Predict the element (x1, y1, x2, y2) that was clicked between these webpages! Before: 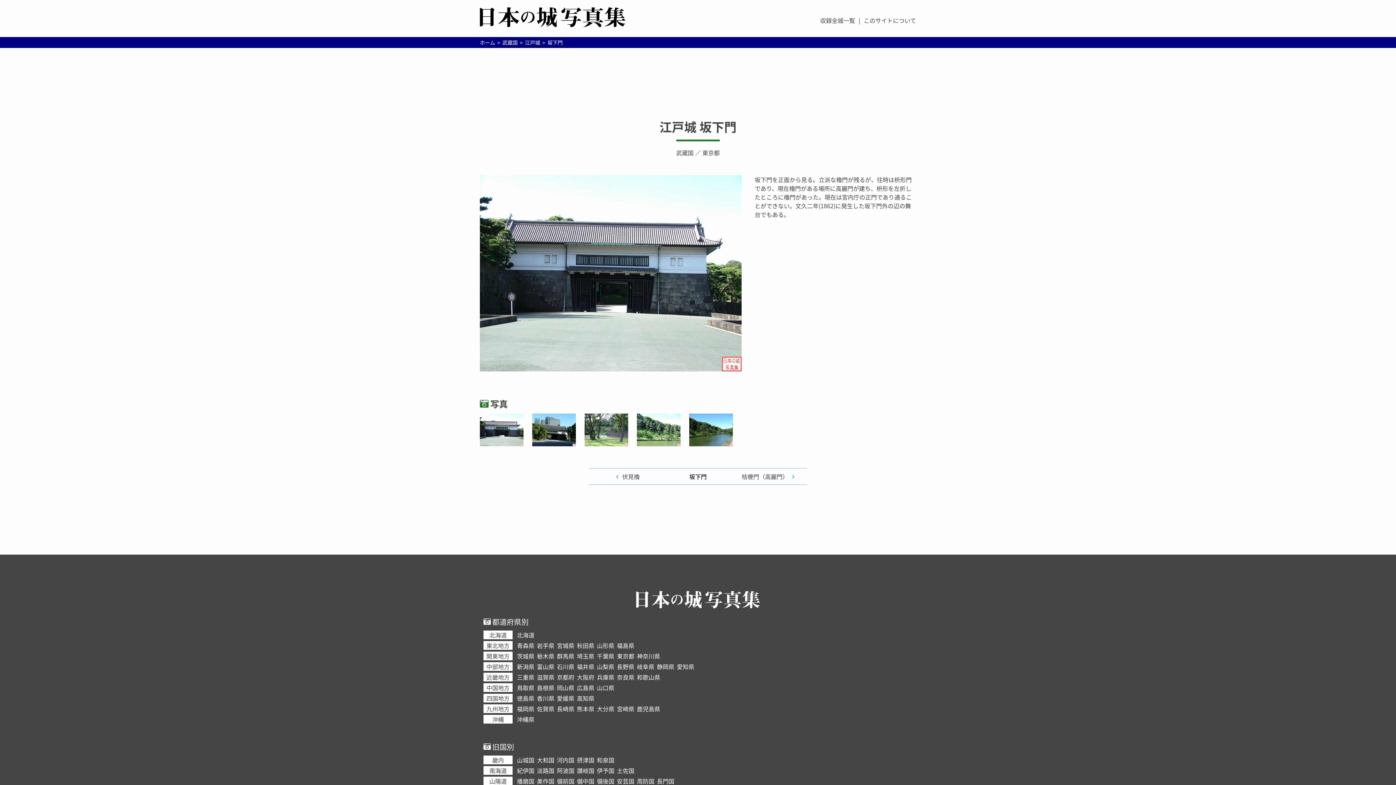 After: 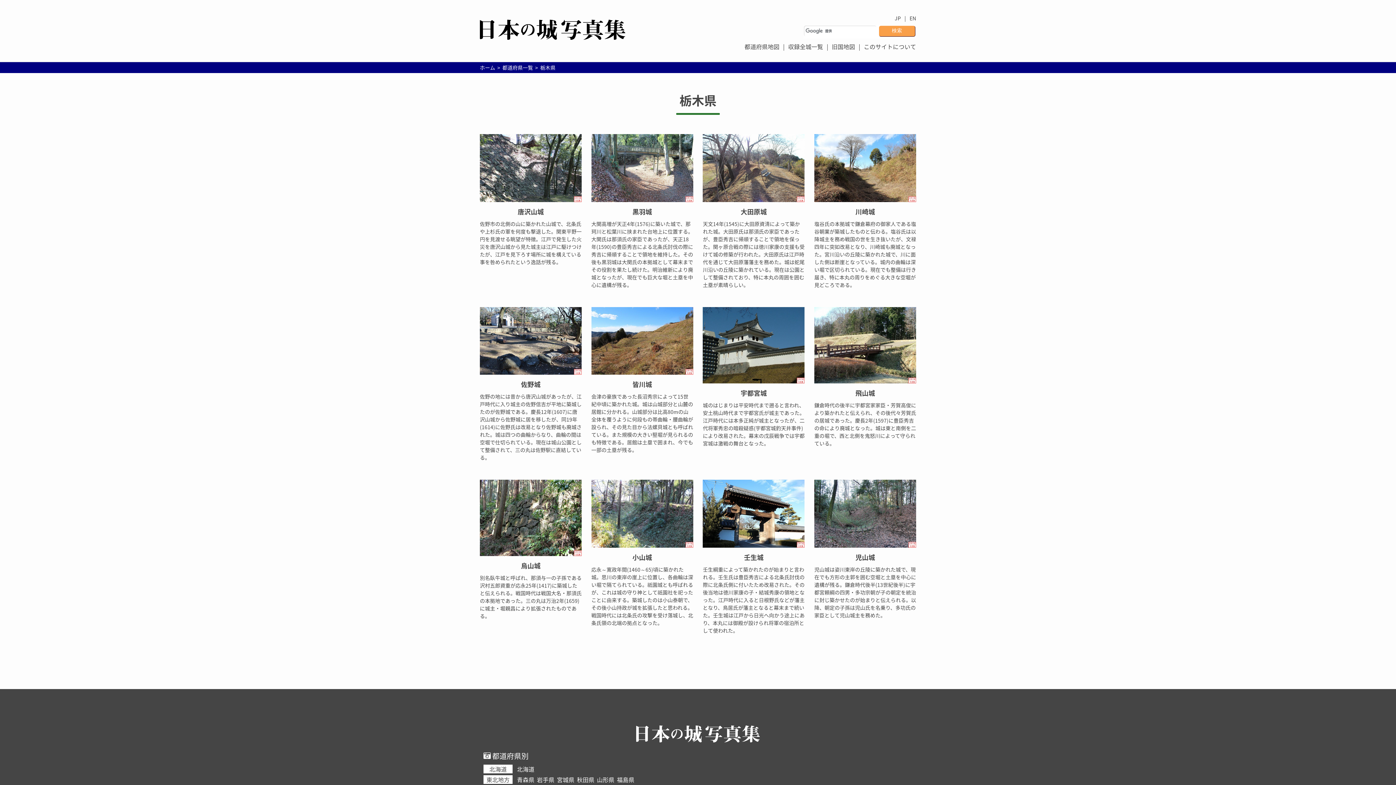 Action: label: 栃木県 bbox: (537, 651, 554, 660)